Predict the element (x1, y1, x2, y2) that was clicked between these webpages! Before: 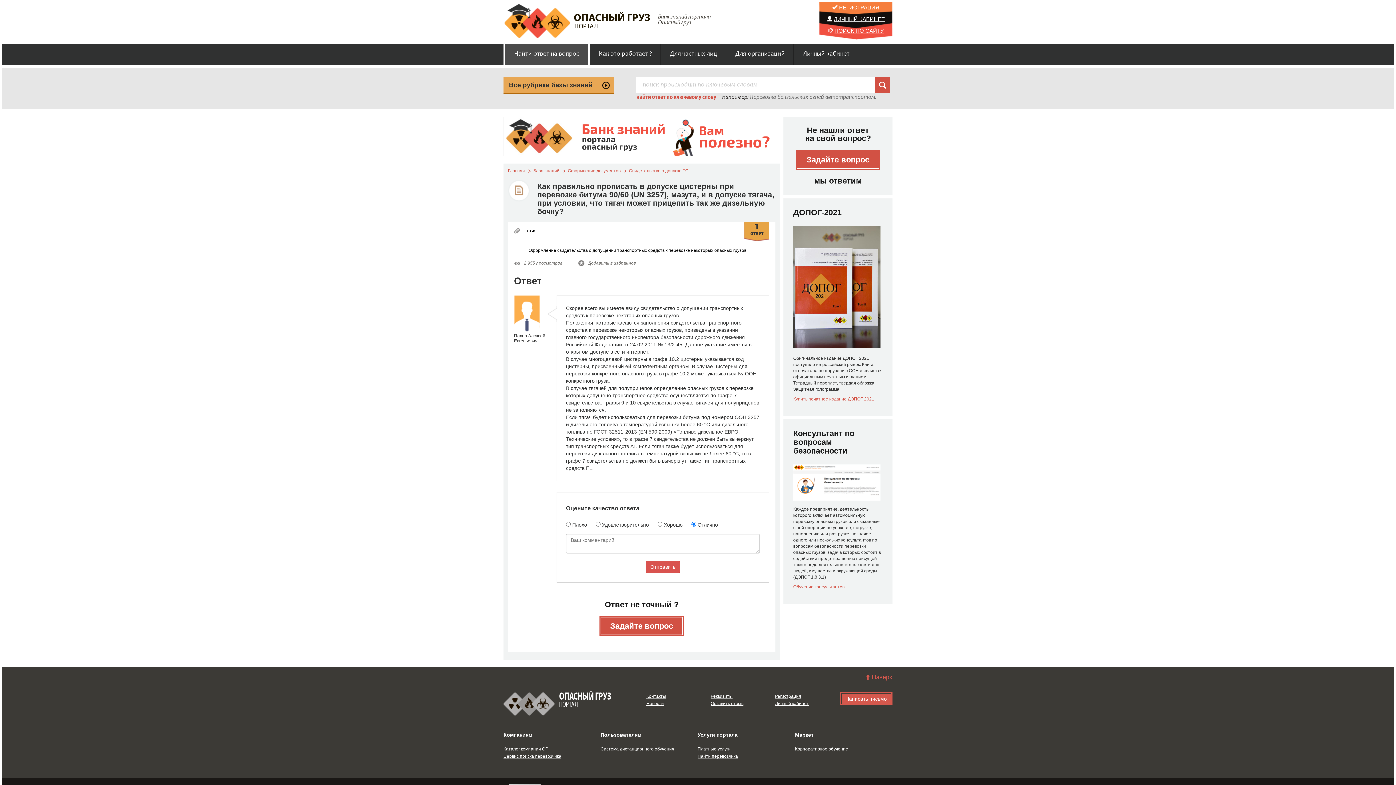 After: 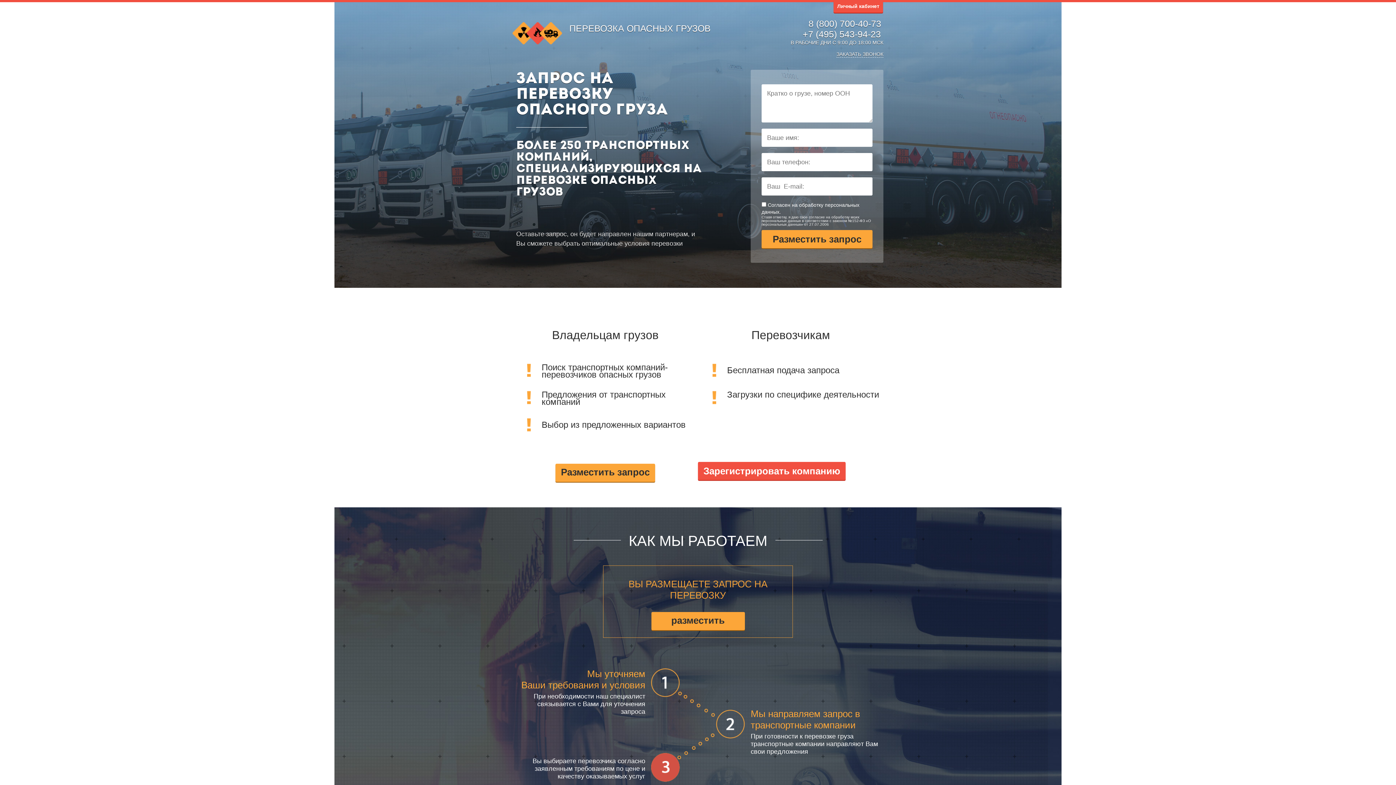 Action: label: Сервис поиска перевозчика bbox: (503, 754, 561, 759)